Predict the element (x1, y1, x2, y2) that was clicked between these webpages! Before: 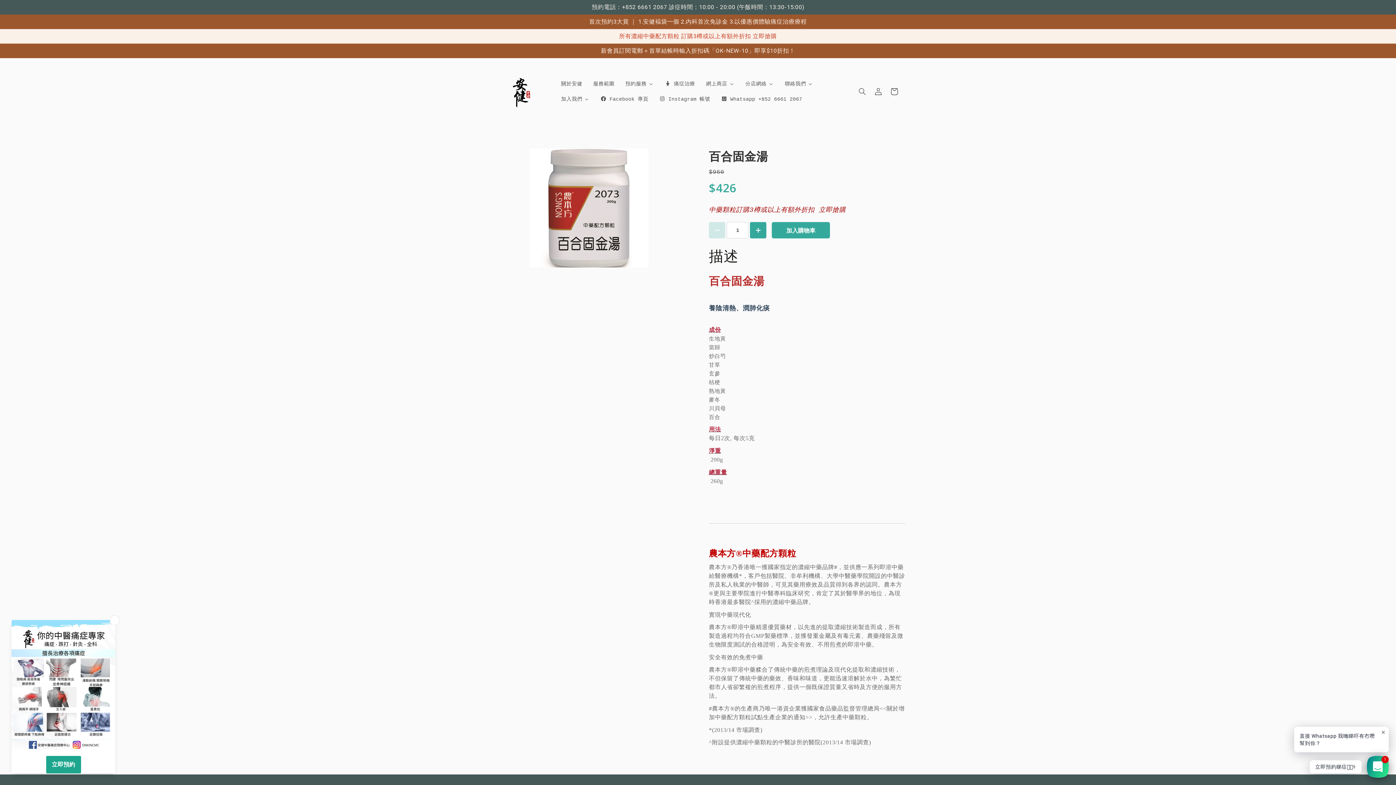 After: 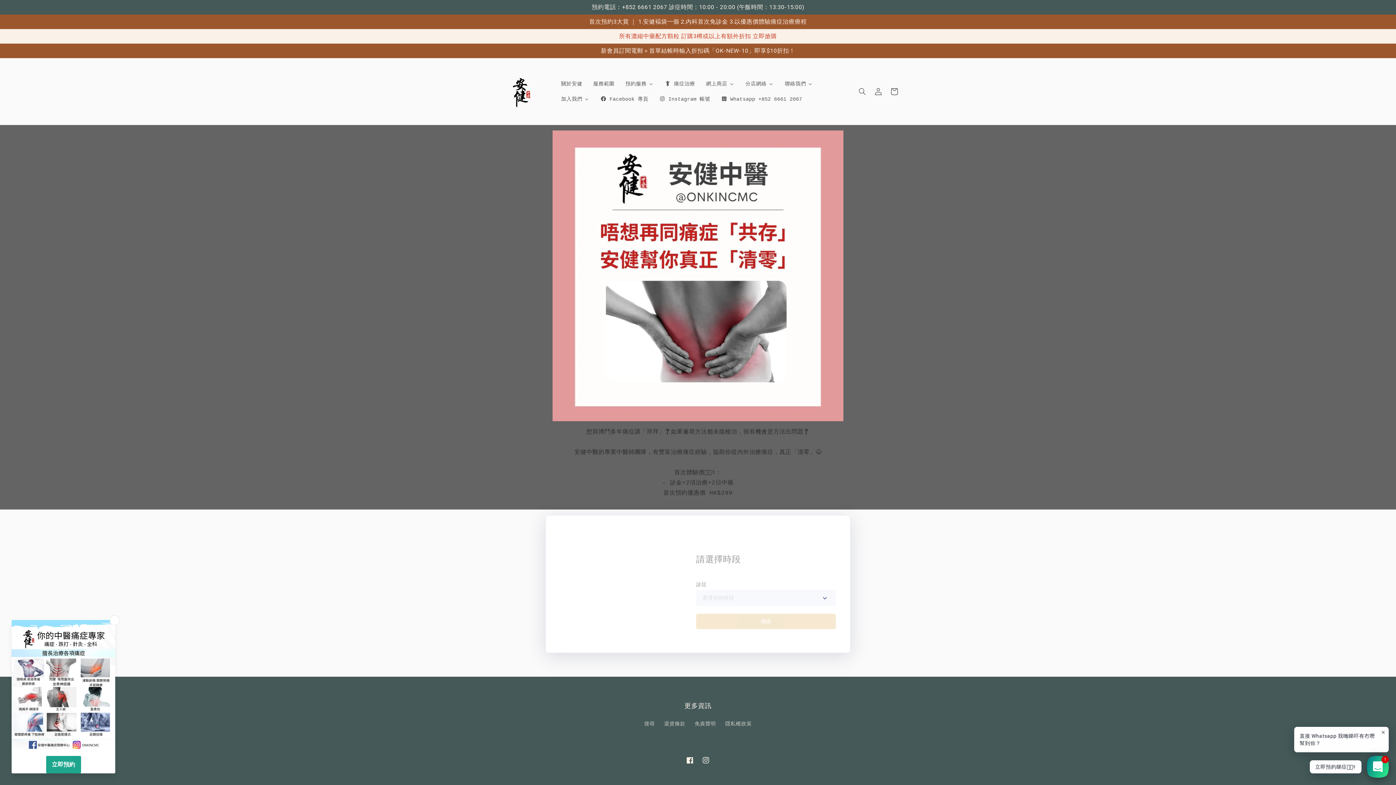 Action: label: 痛症治療 bbox: (659, 76, 700, 91)